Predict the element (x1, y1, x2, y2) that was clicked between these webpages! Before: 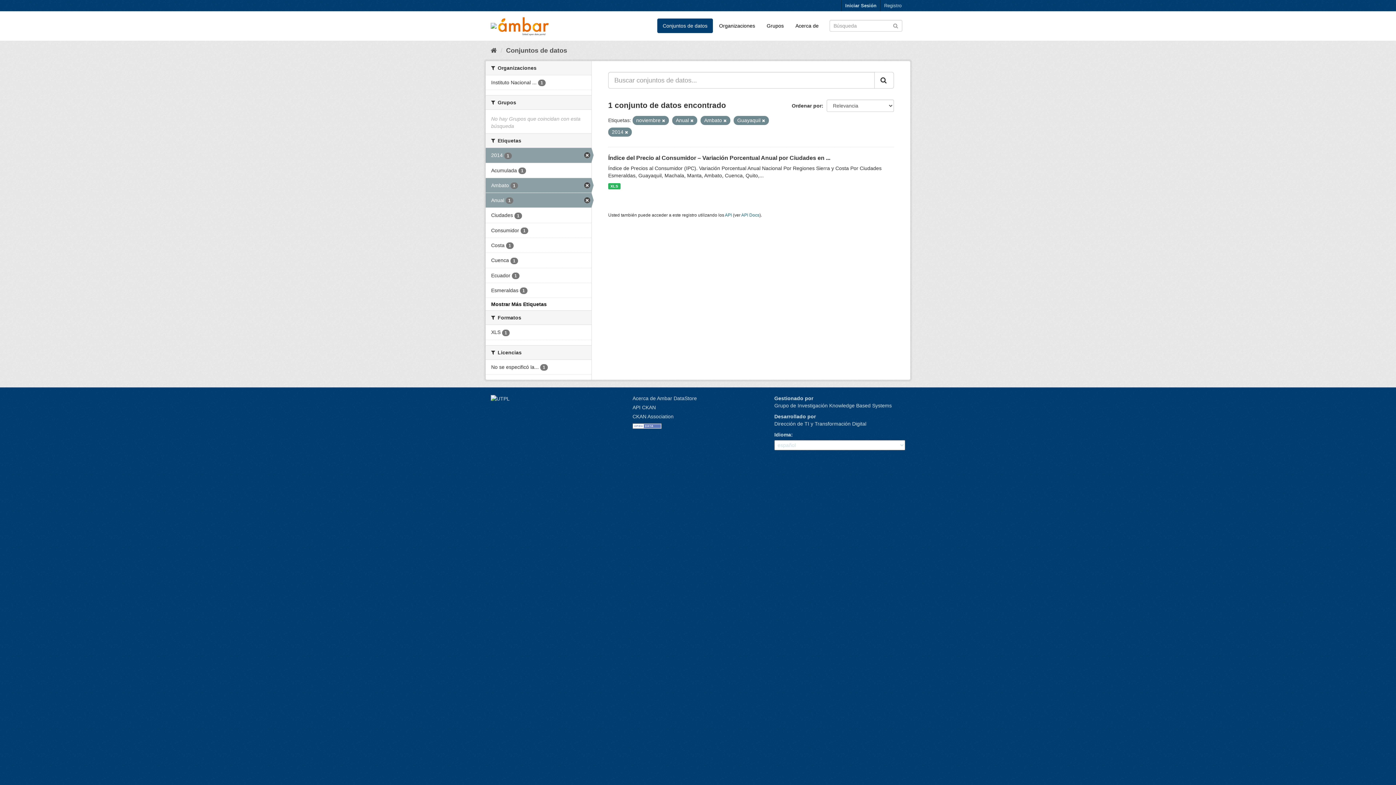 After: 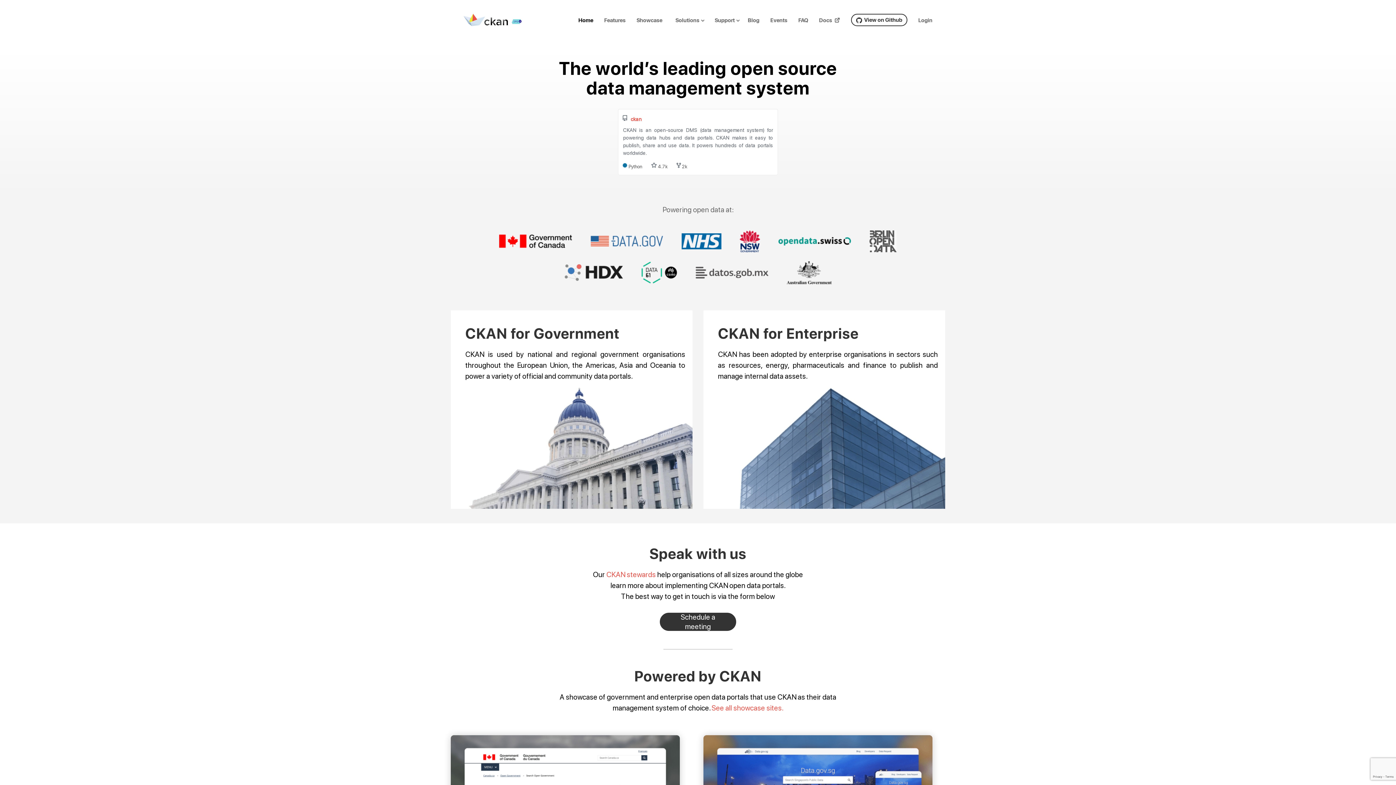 Action: label: CKAN Association bbox: (632, 413, 673, 419)